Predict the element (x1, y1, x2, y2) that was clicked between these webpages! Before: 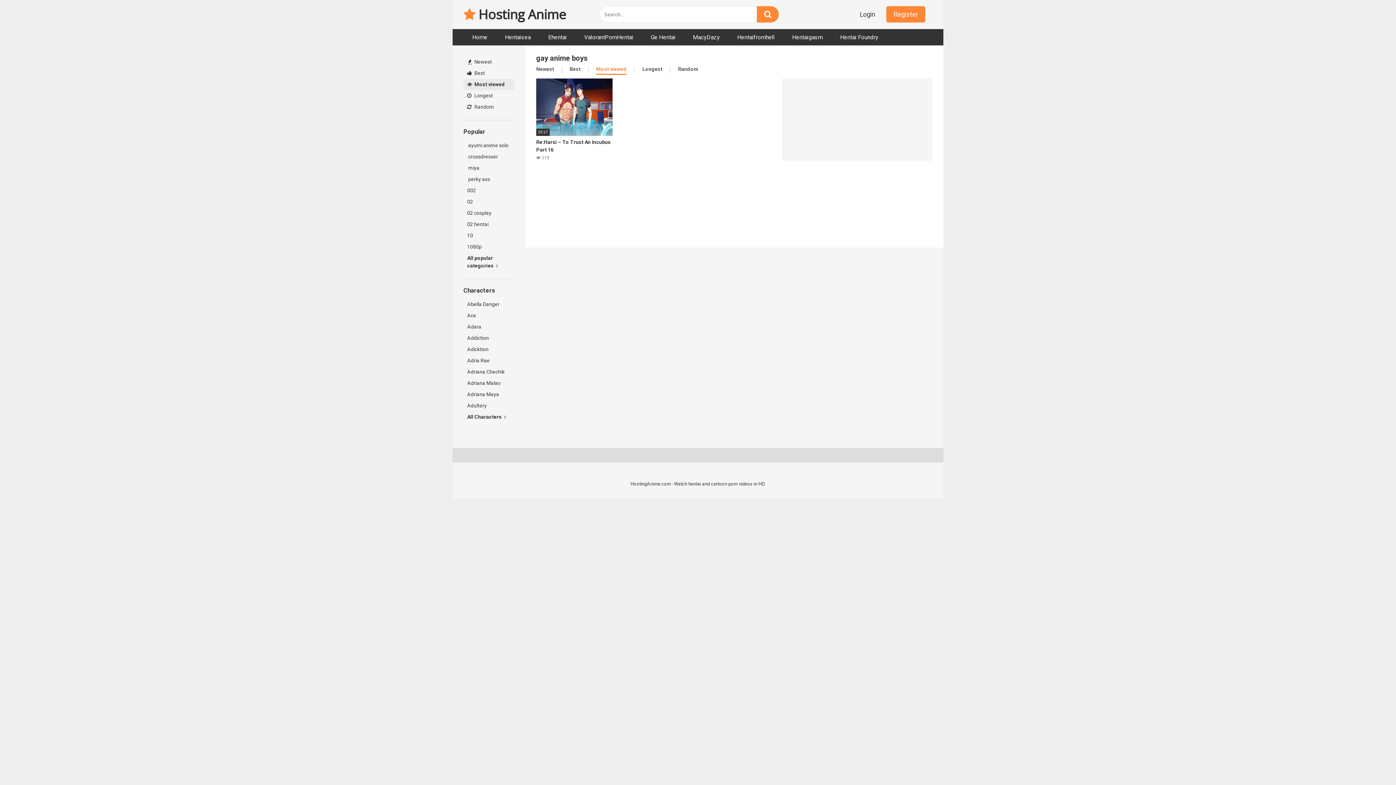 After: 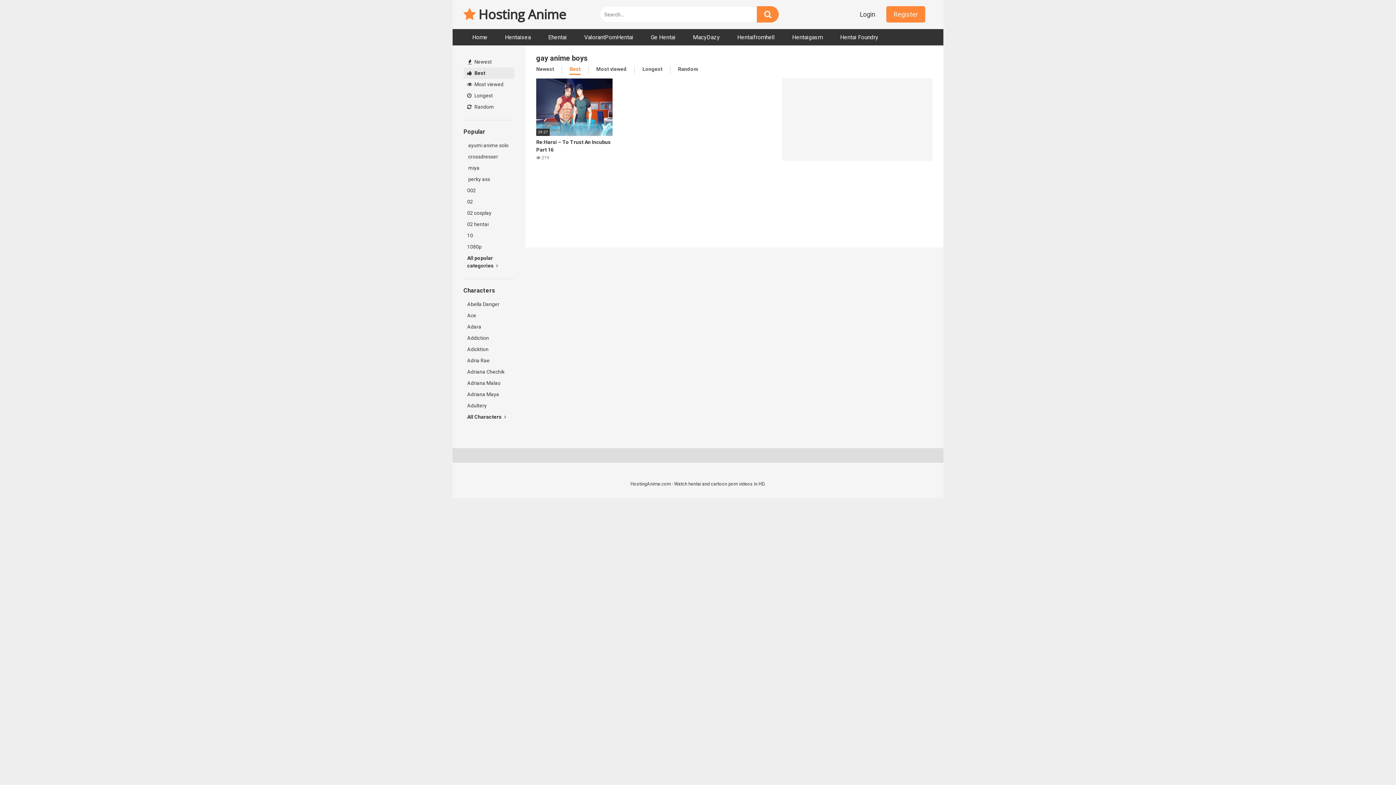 Action: bbox: (569, 66, 580, 73) label: Best